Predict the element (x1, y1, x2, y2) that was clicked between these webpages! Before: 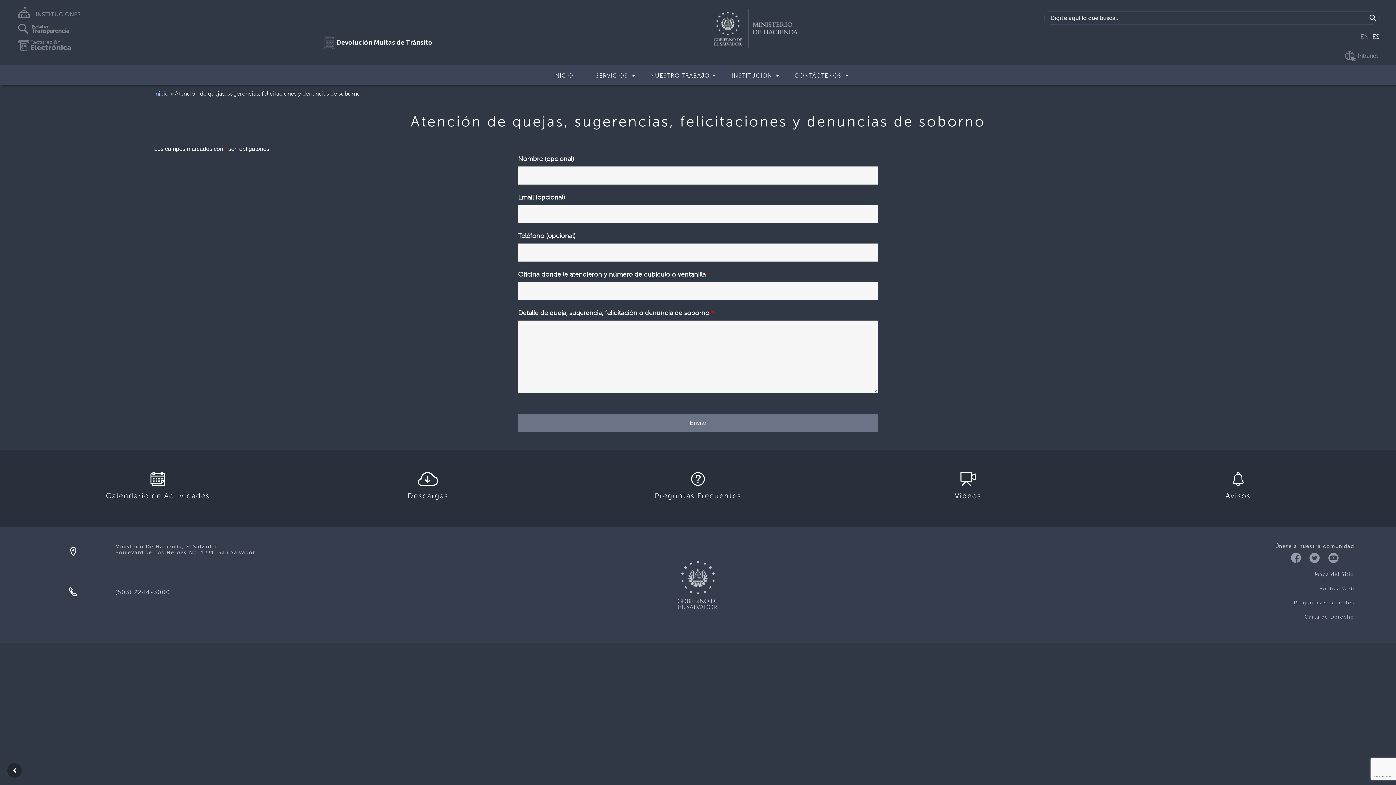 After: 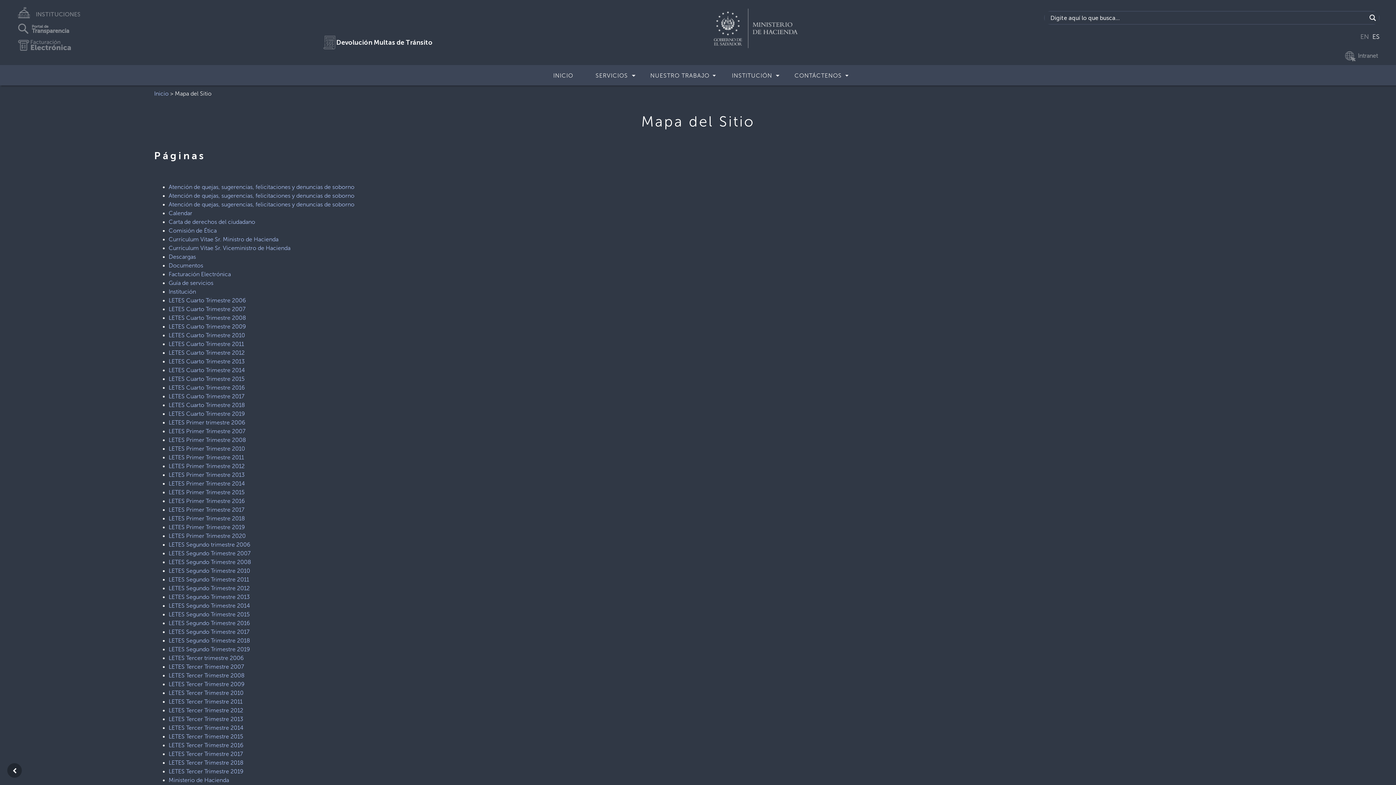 Action: bbox: (924, 569, 1354, 580) label: Mapa del Sitio